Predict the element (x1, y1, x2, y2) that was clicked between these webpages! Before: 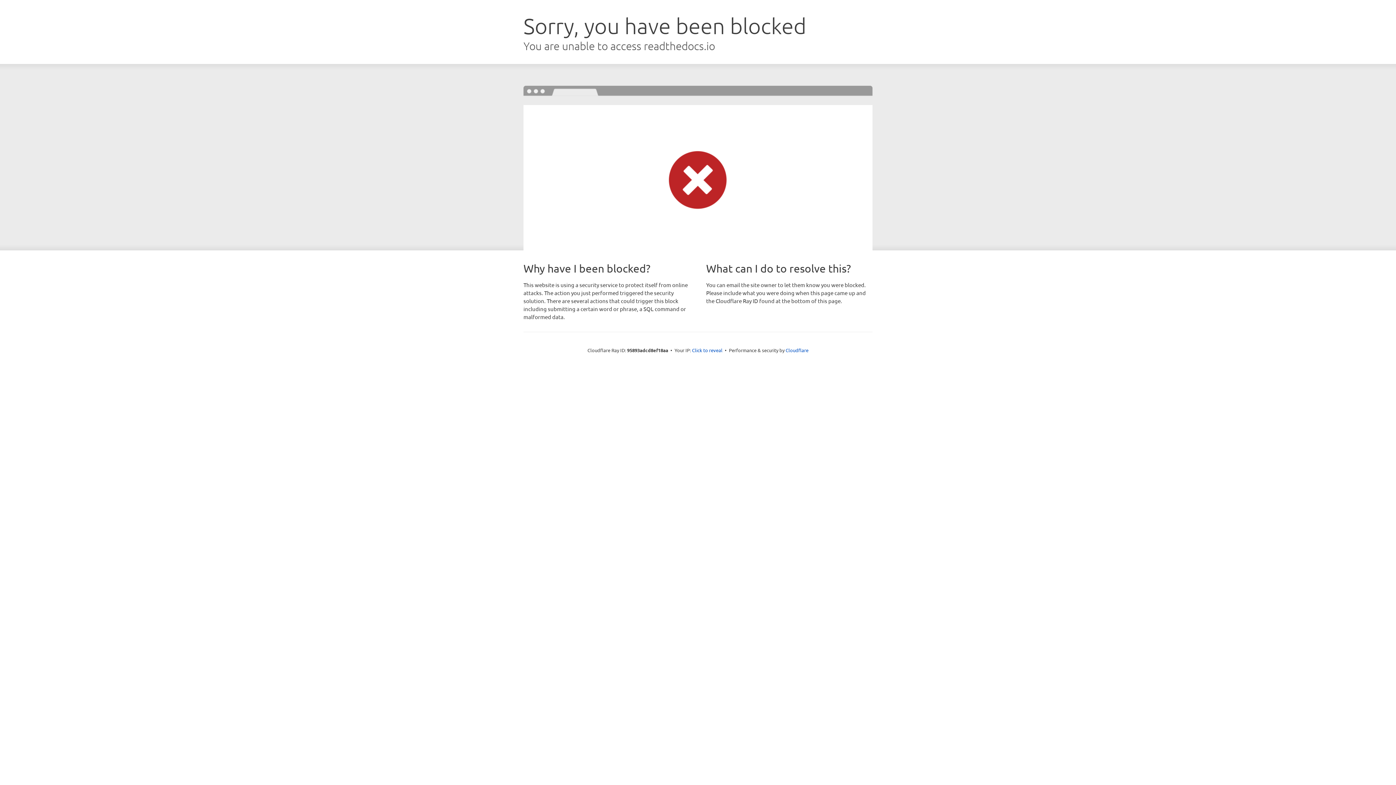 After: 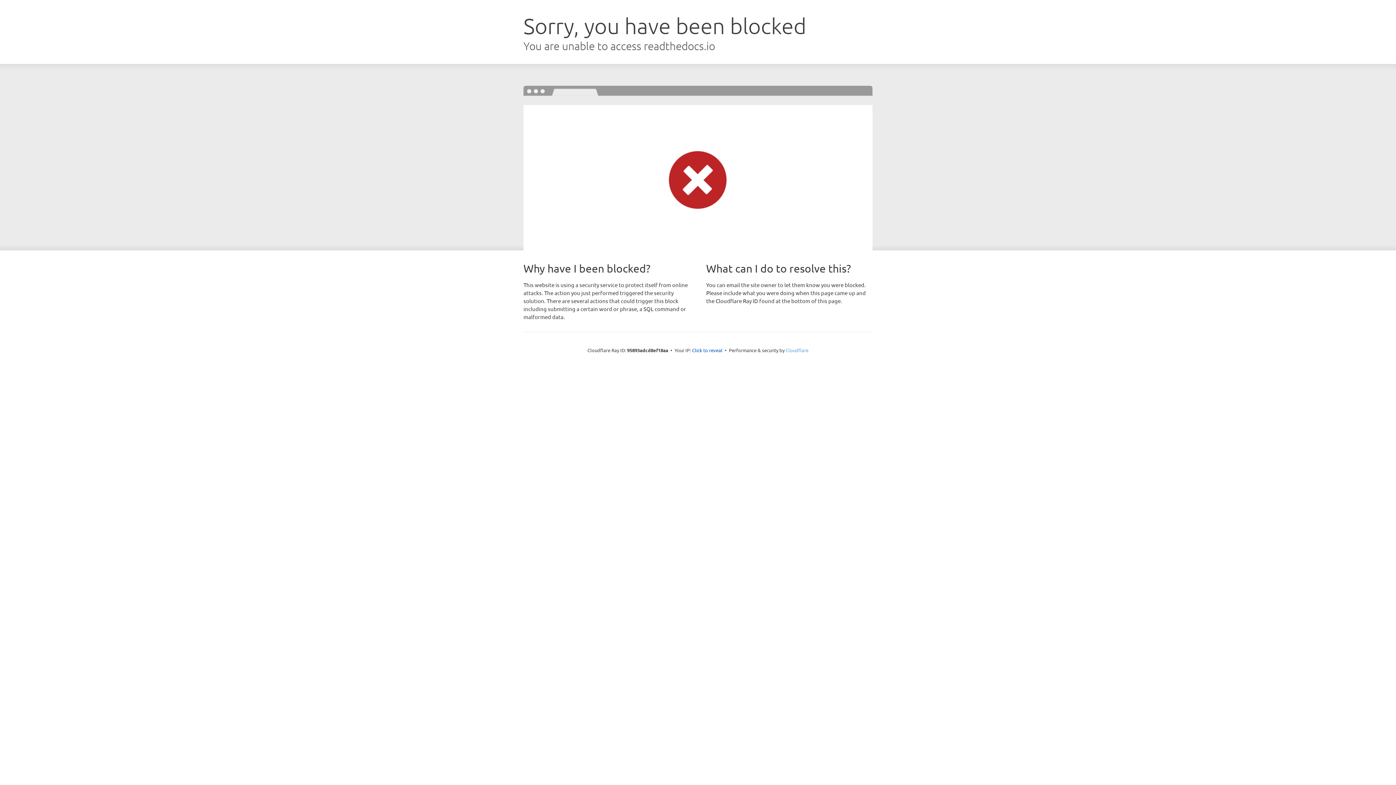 Action: bbox: (785, 347, 808, 353) label: Cloudflare